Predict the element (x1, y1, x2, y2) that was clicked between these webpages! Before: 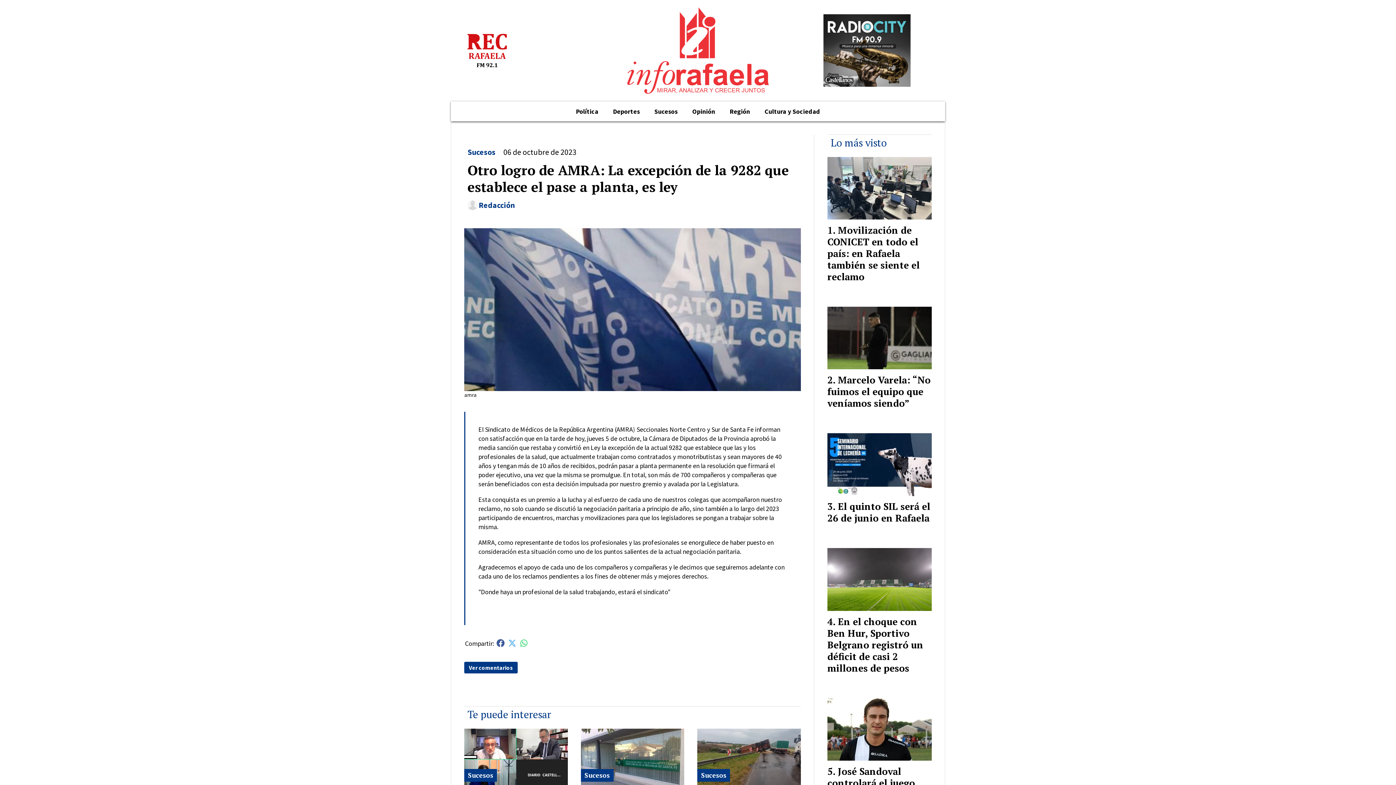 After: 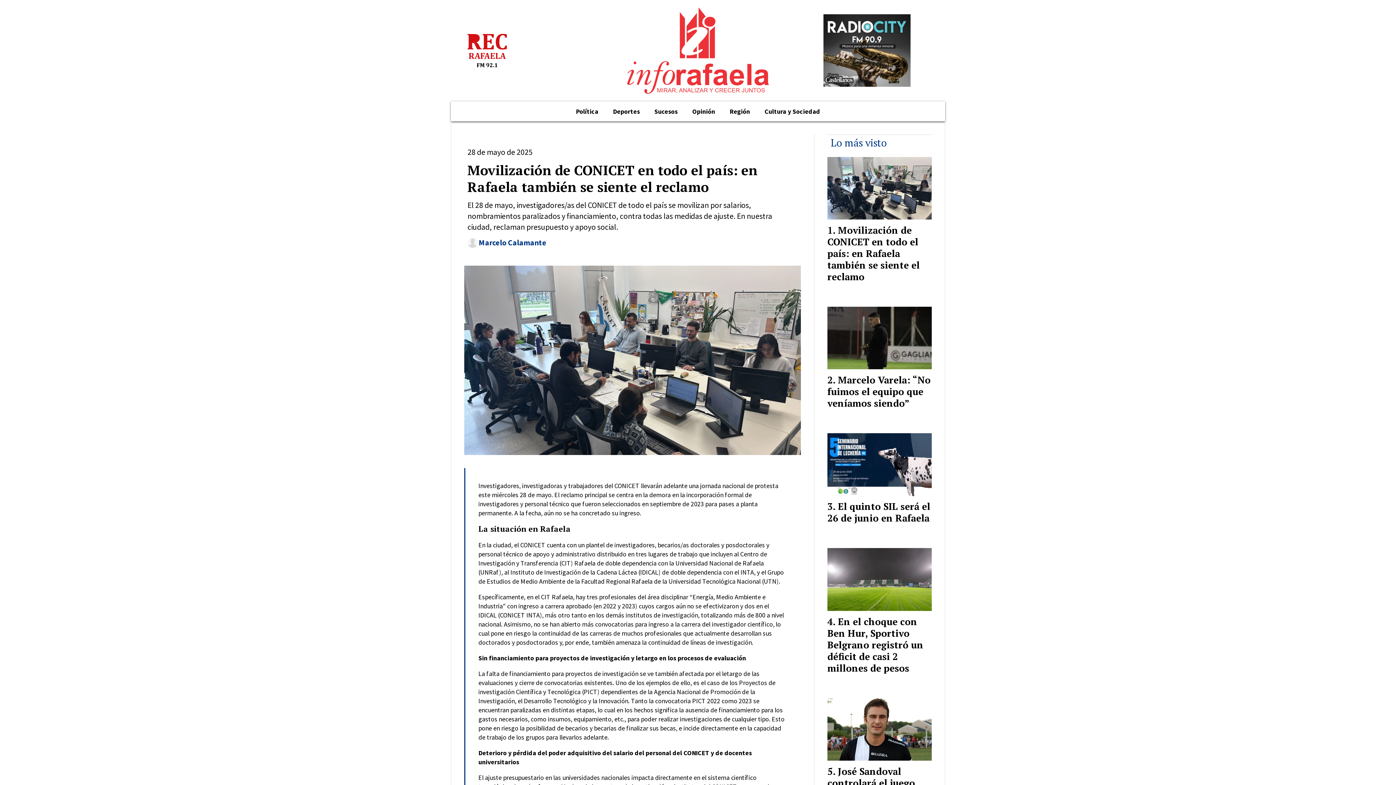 Action: bbox: (827, 157, 932, 219)